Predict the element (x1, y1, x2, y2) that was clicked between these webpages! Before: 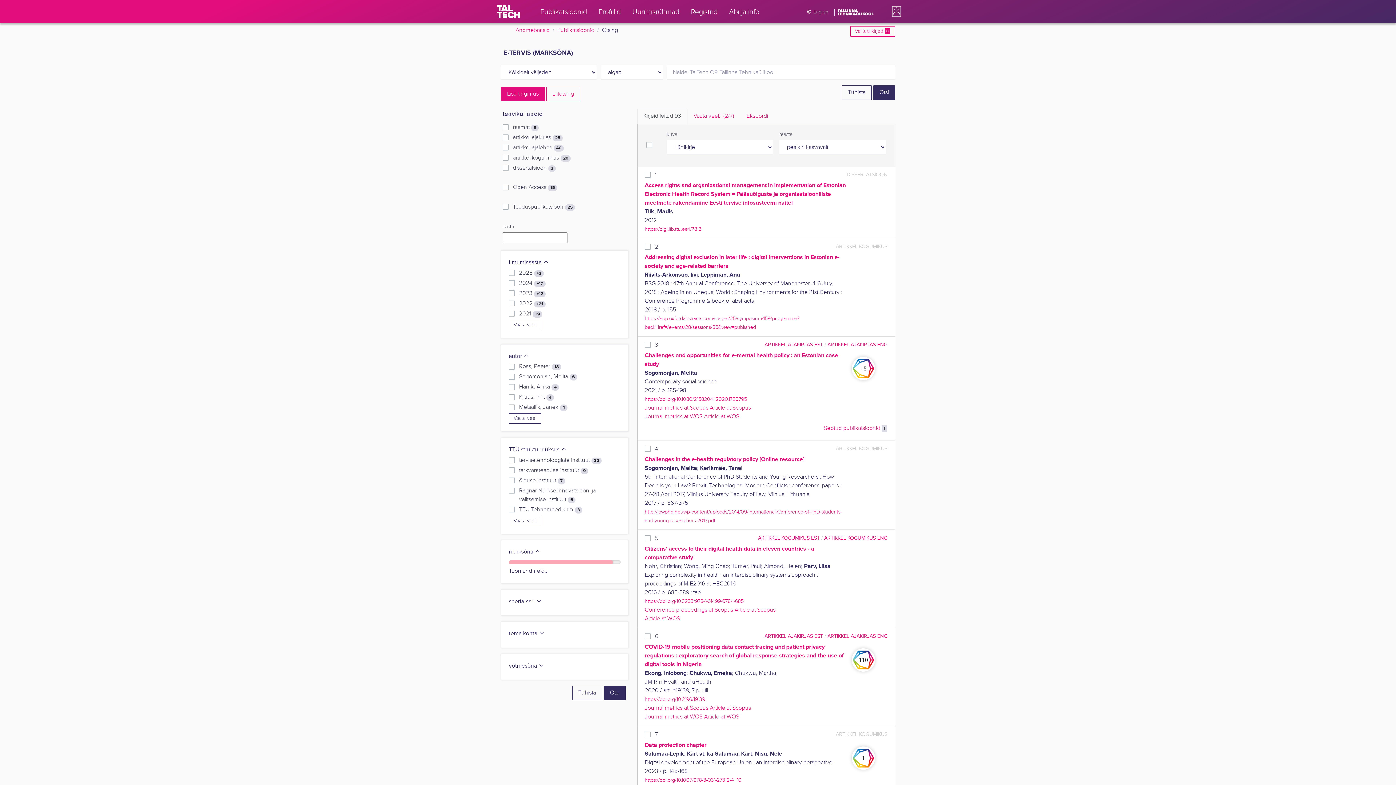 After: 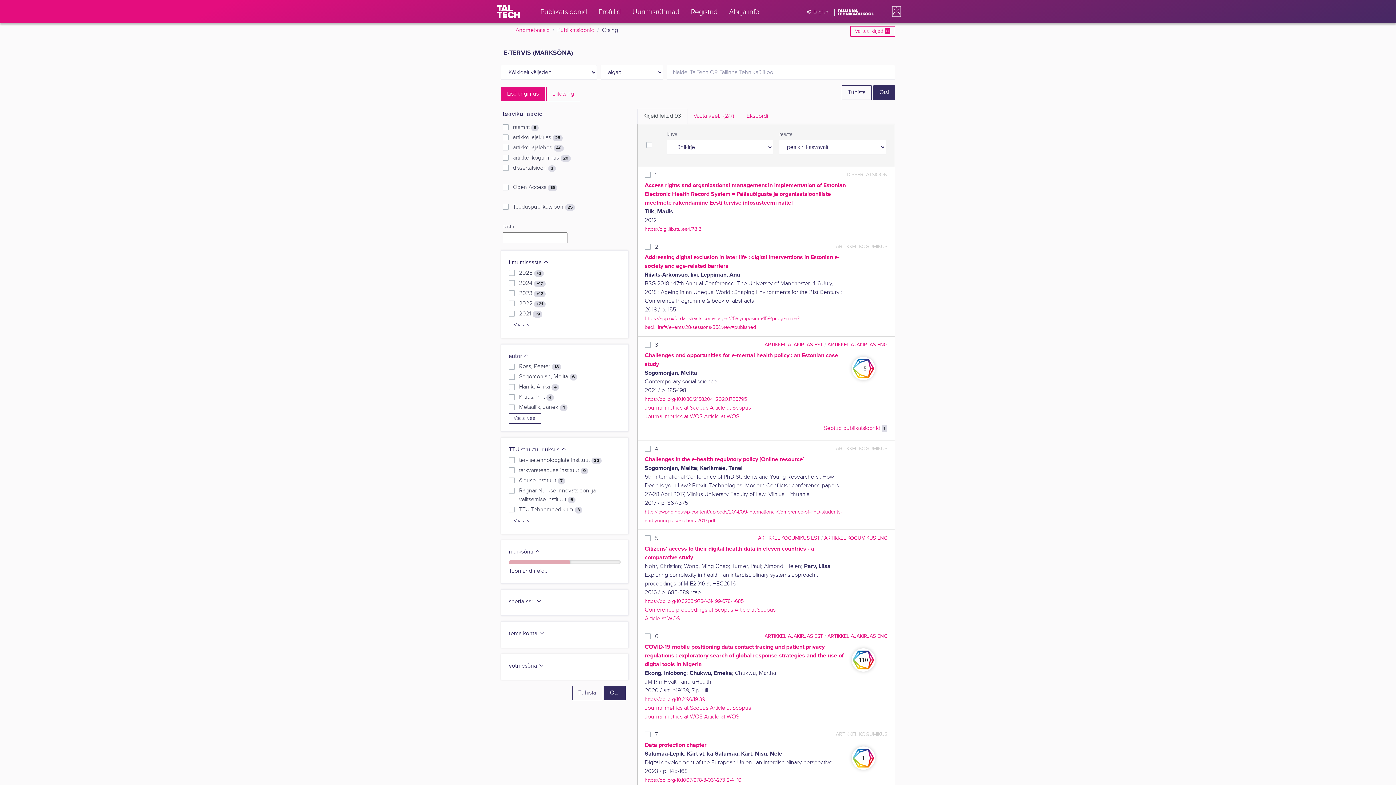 Action: bbox: (644, 705, 708, 712) label: Journal metrics at Scopus